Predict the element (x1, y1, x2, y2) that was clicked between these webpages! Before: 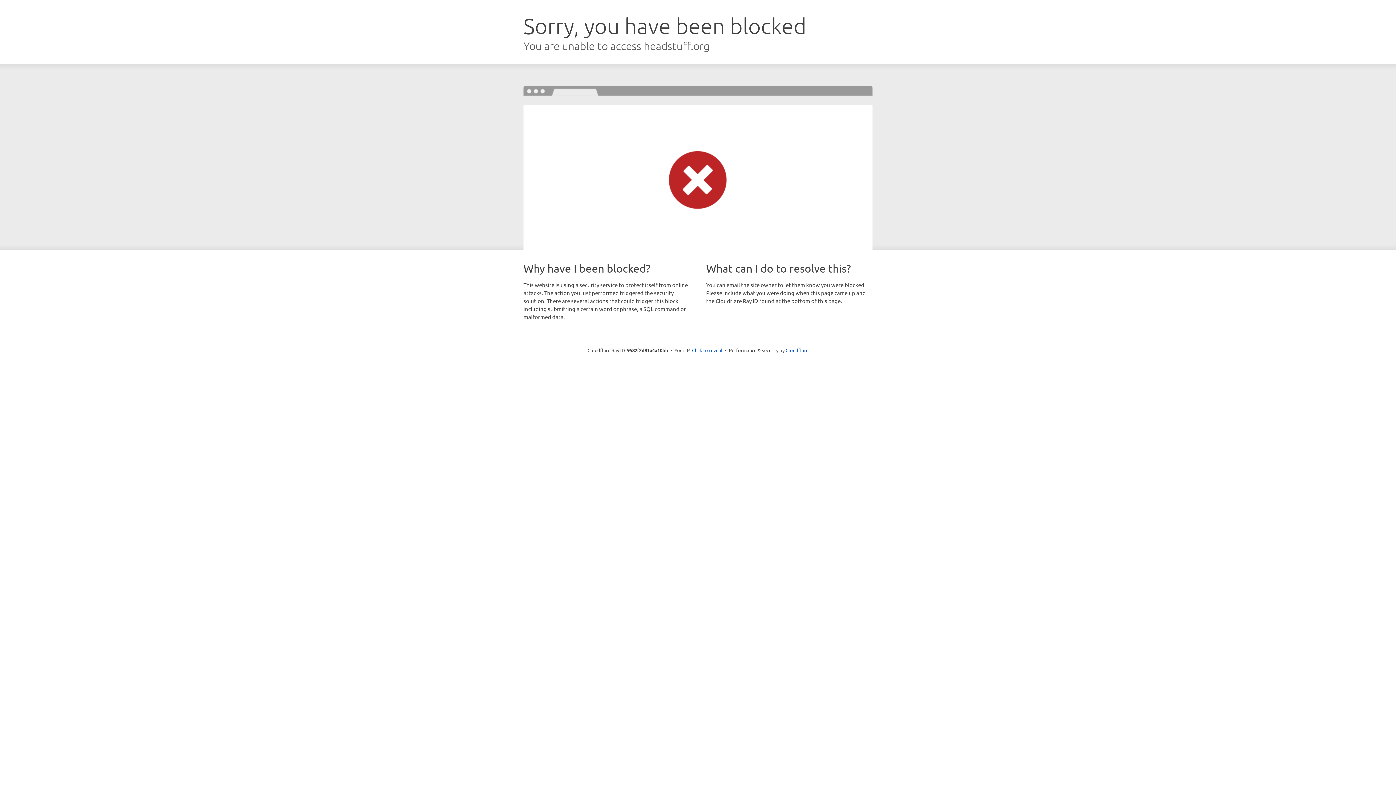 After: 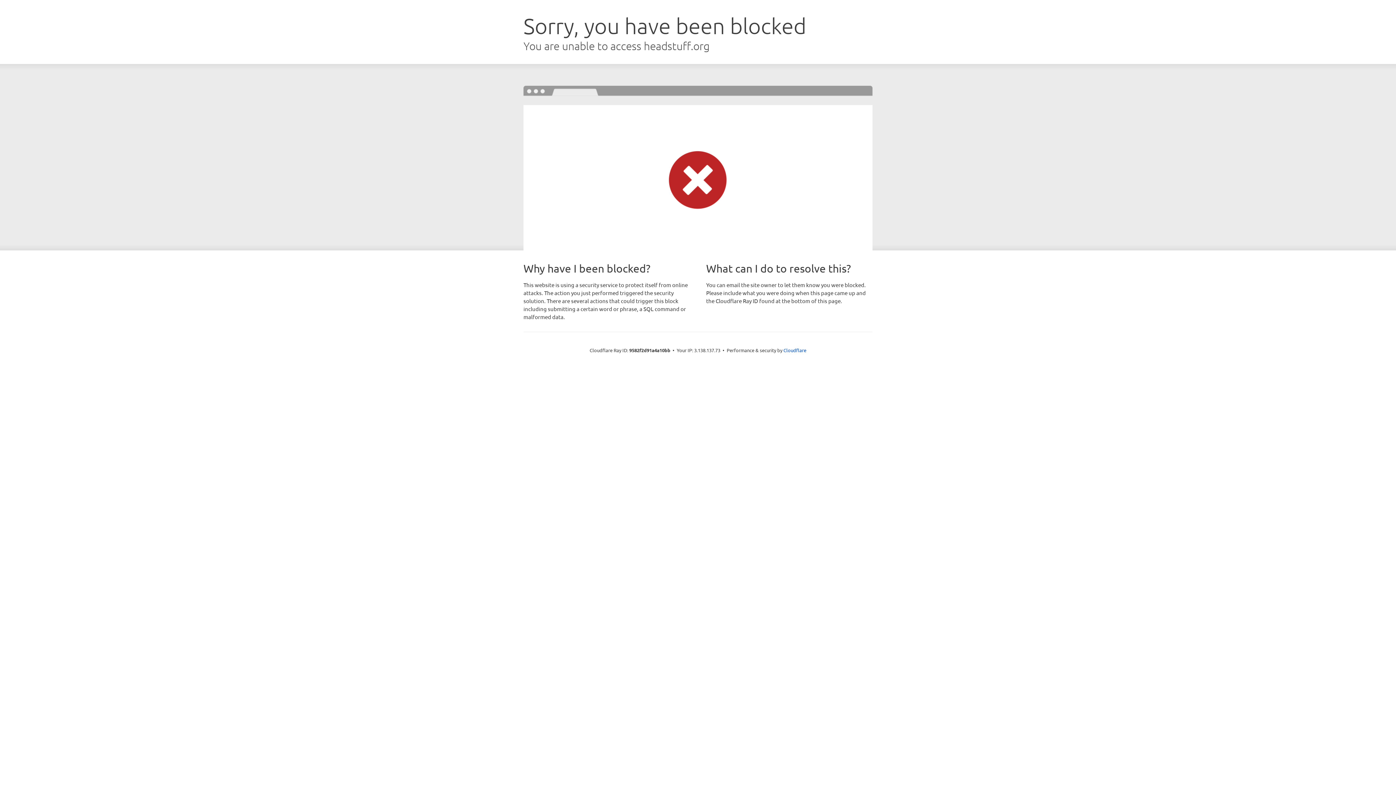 Action: bbox: (692, 346, 722, 353) label: Click to reveal